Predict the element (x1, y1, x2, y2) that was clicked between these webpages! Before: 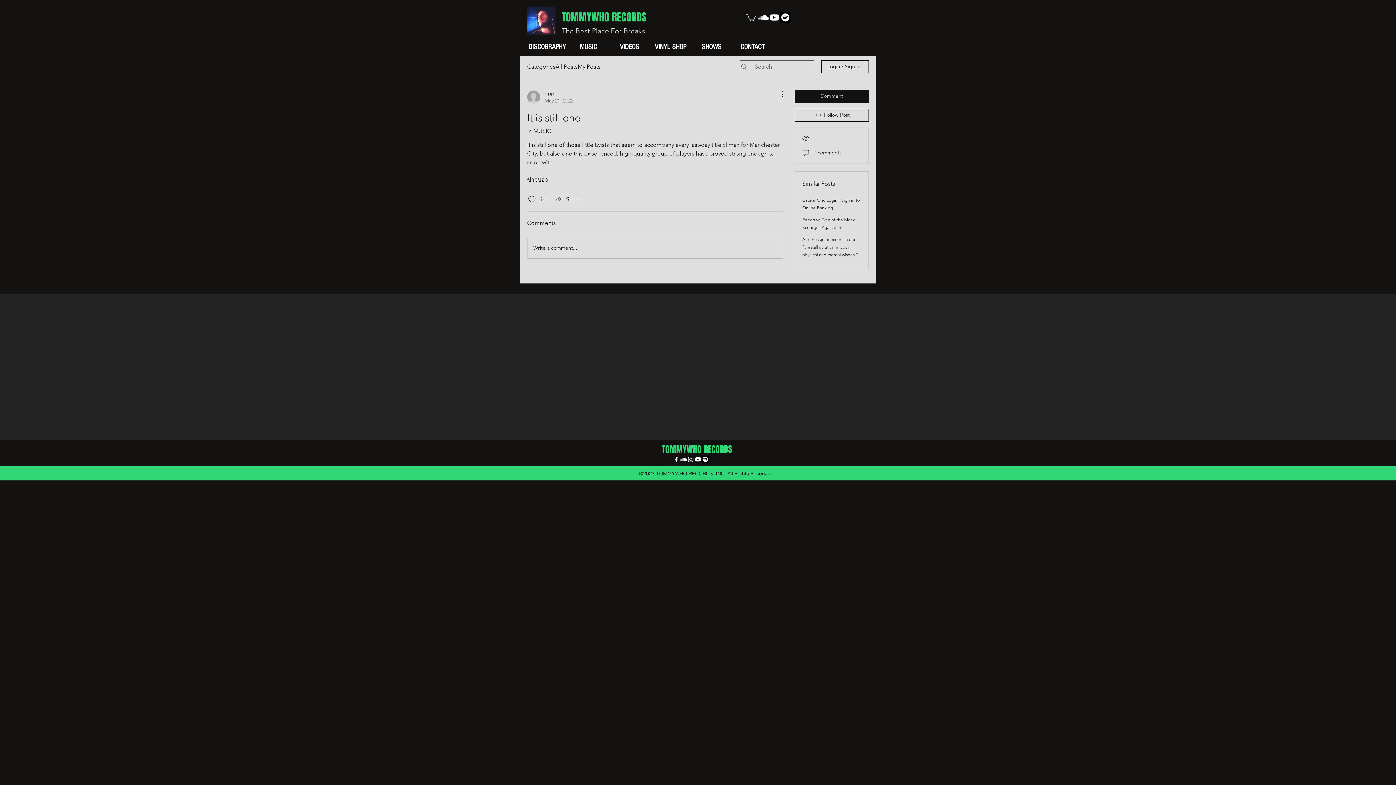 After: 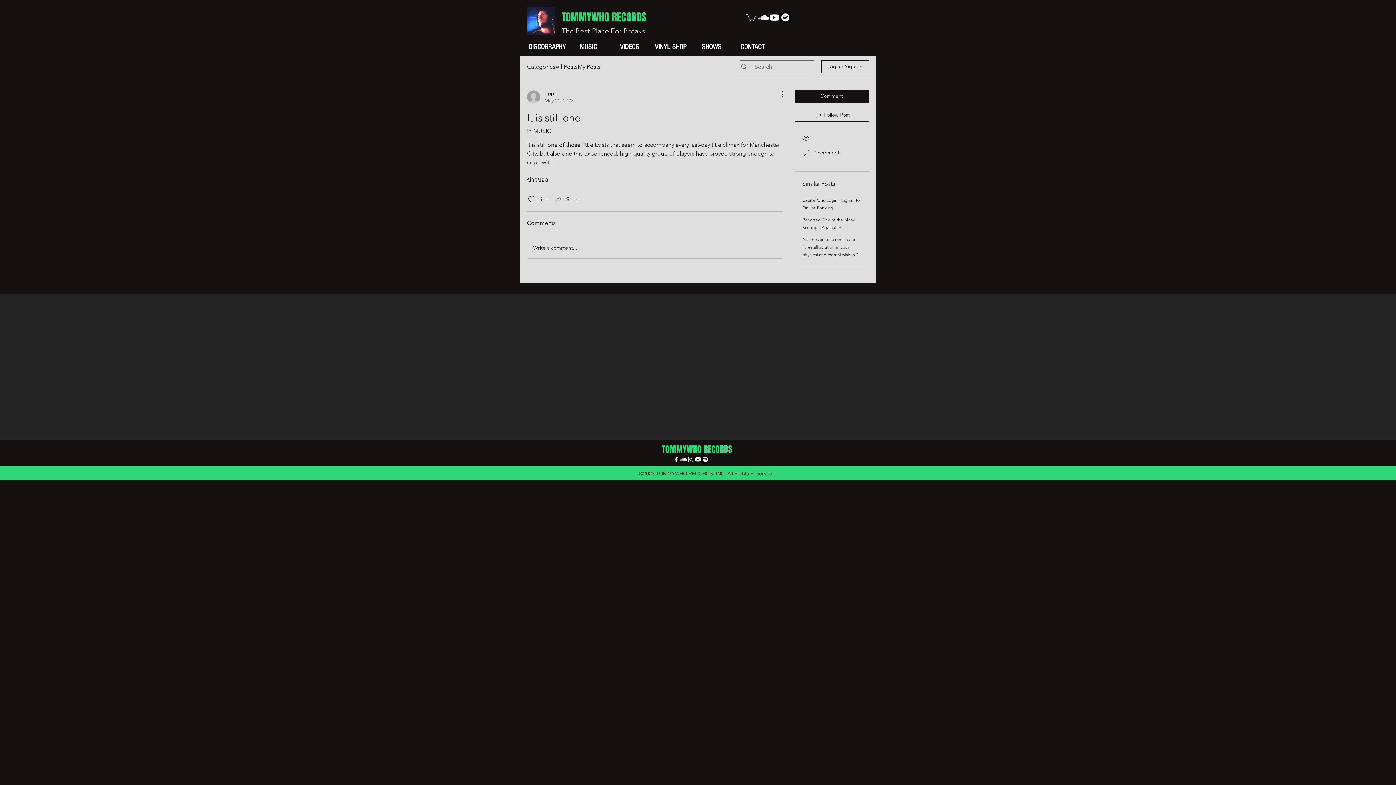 Action: label: youtube bbox: (769, 12, 780, 22)